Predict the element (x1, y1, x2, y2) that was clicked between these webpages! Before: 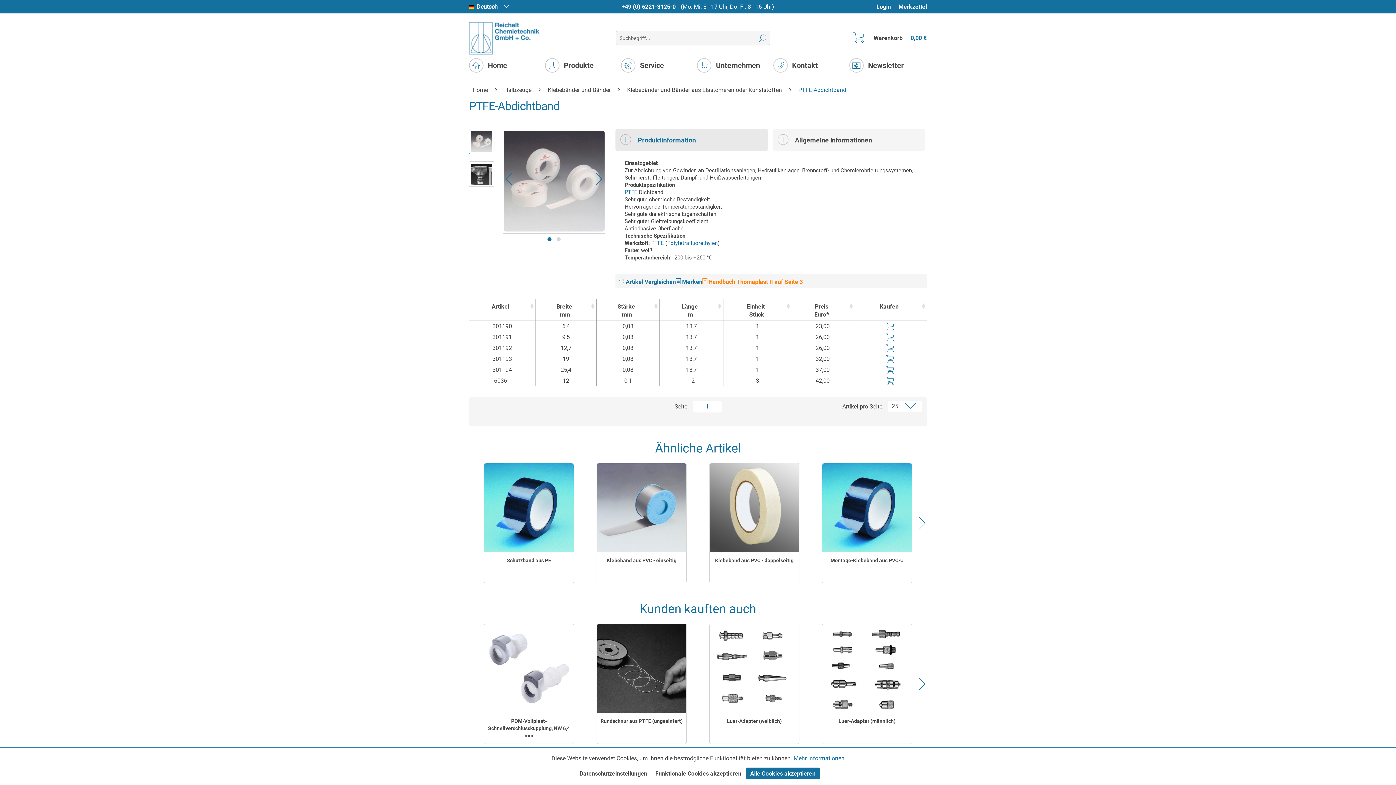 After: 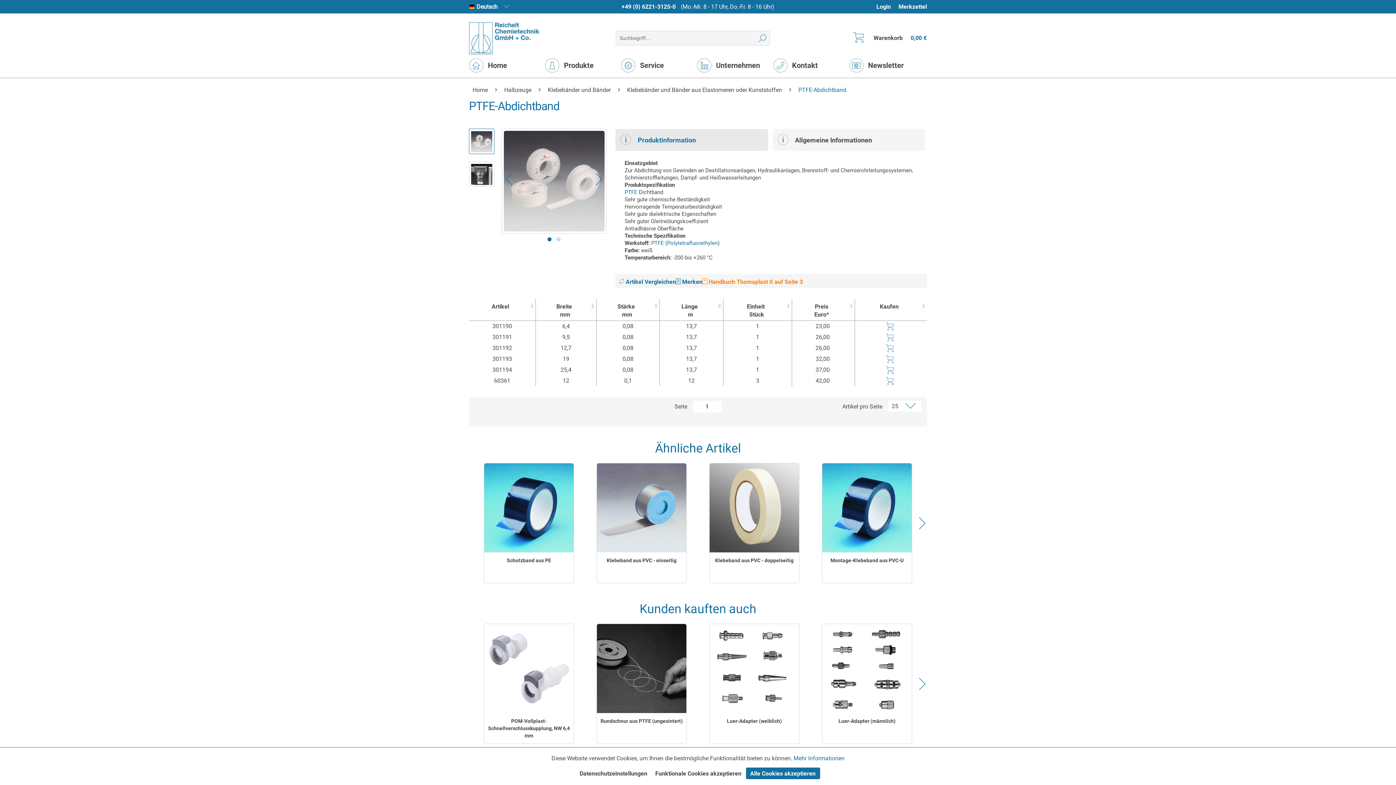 Action: bbox: (703, 403, 710, 410) label: 1